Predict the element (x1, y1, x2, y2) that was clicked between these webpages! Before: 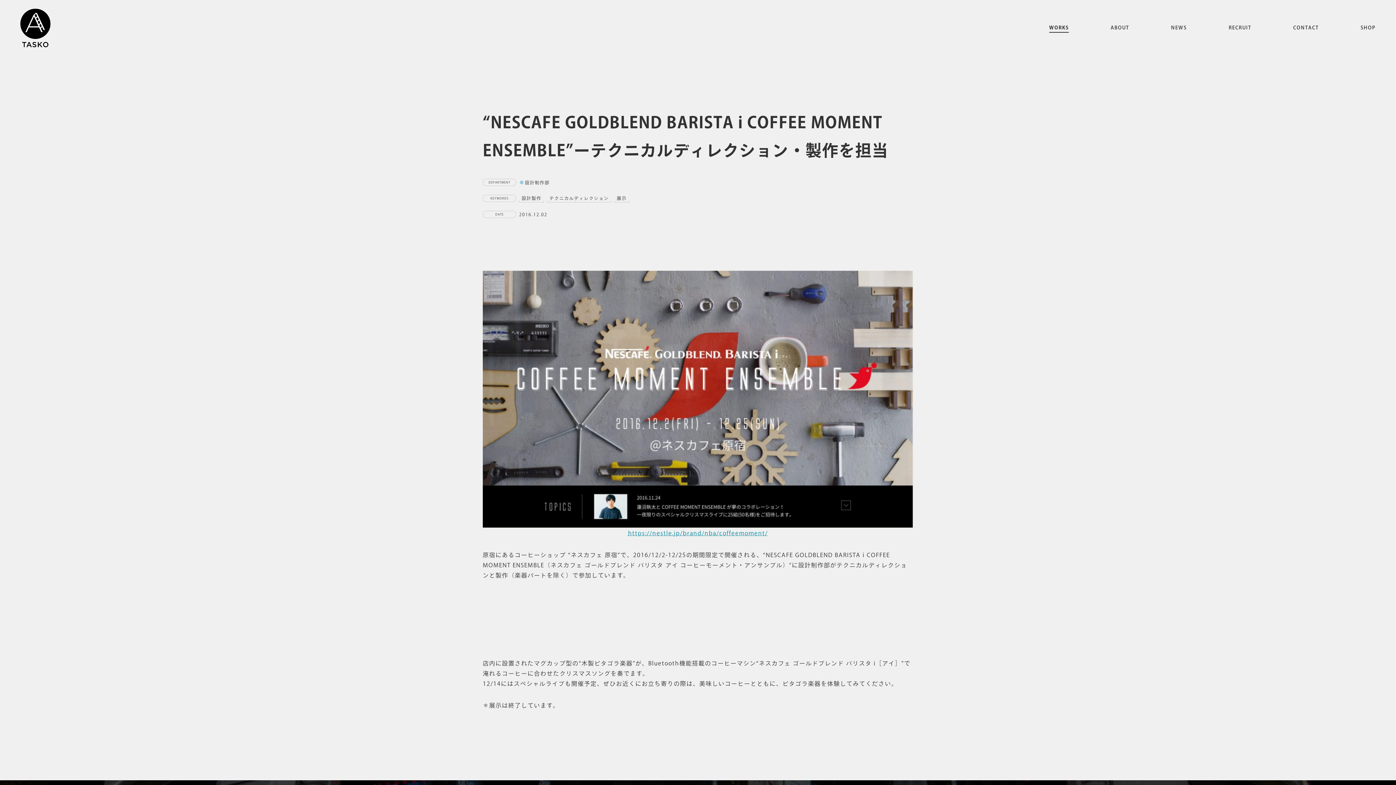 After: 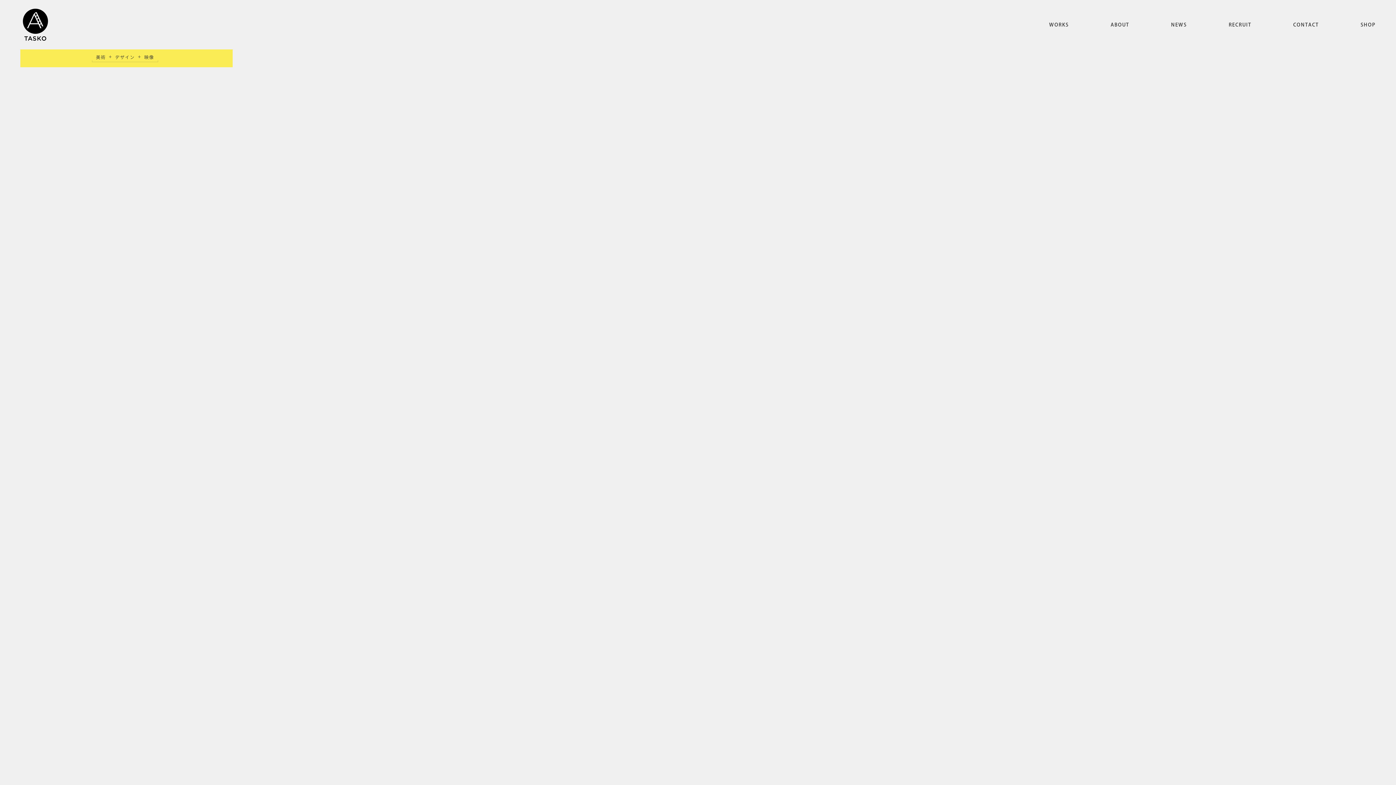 Action: bbox: (20, 8, 50, 47)